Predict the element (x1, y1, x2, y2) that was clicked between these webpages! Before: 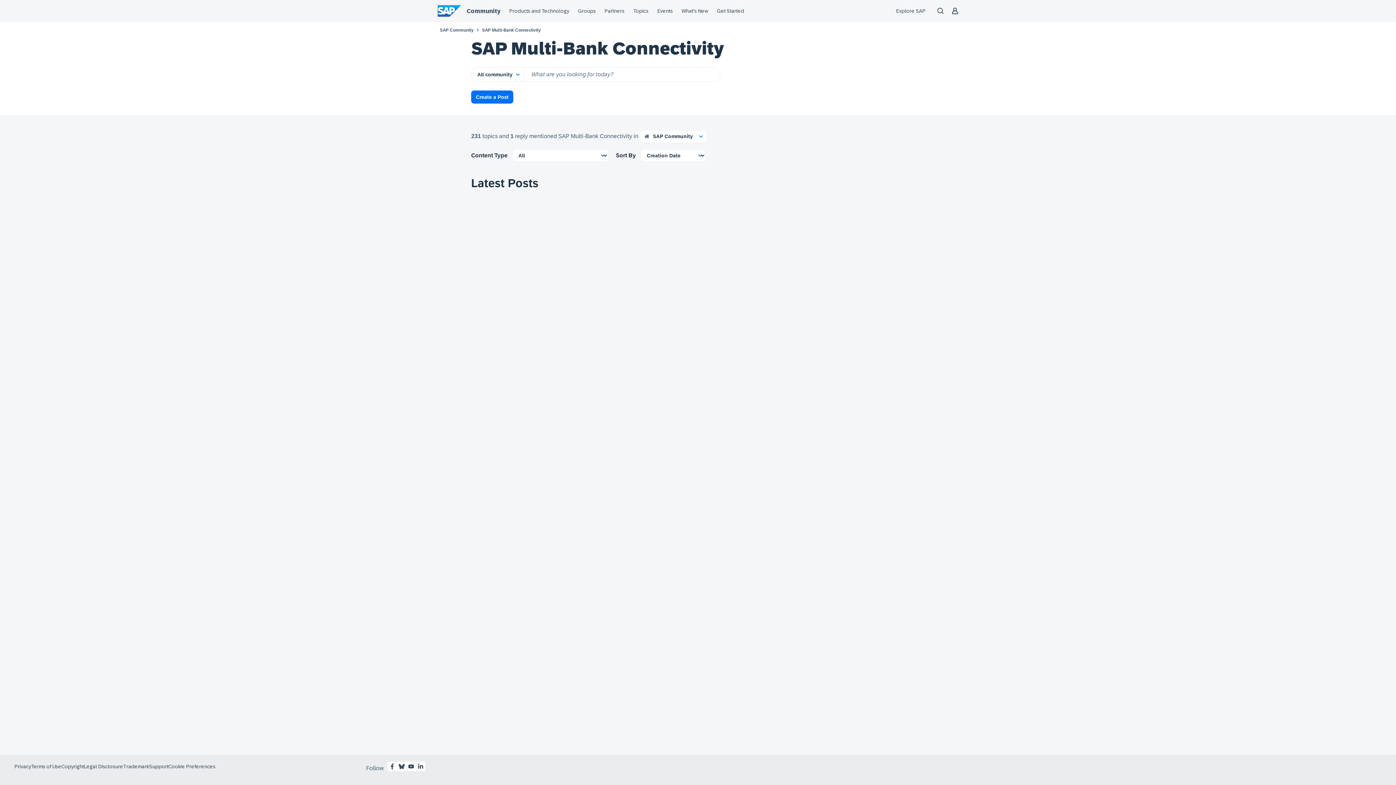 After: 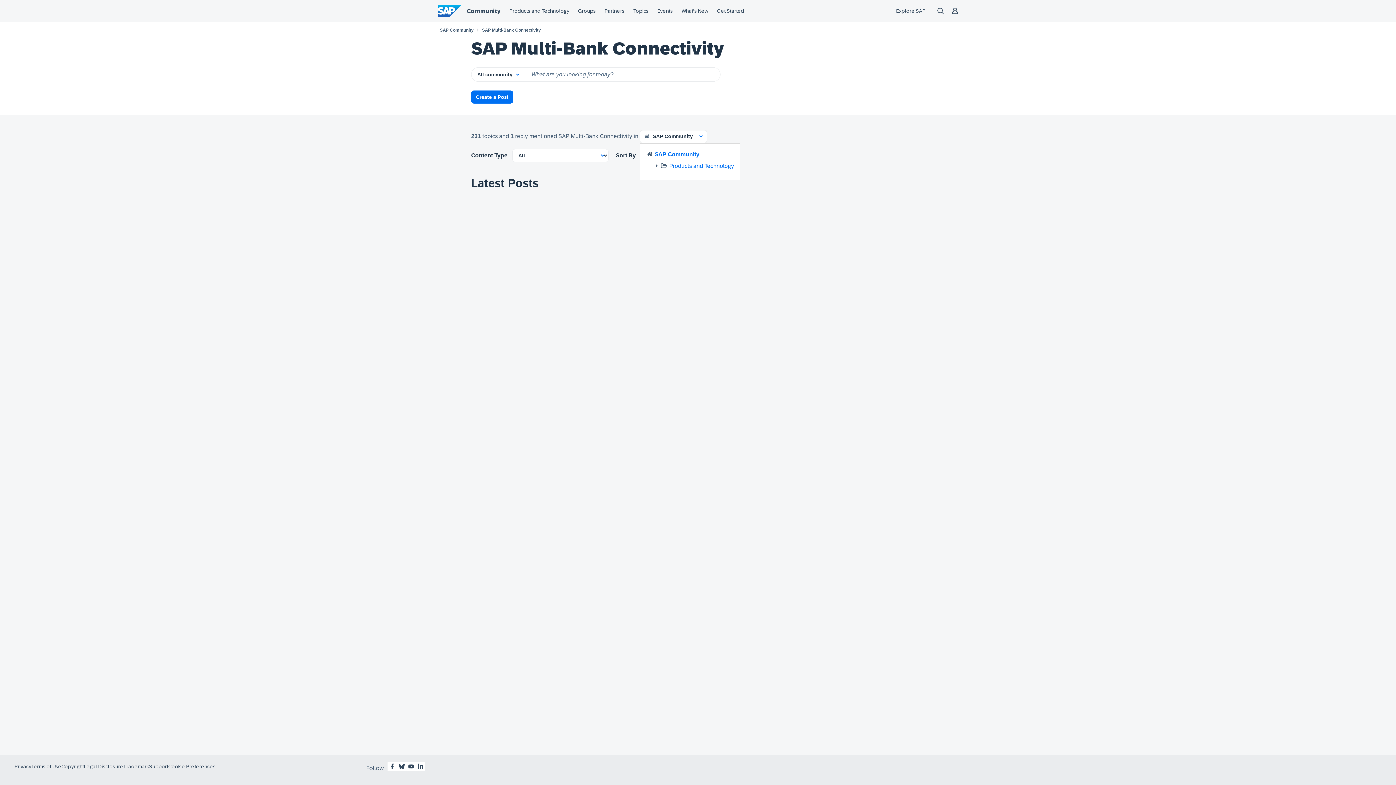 Action: label: SAP Community bbox: (640, 130, 707, 143)